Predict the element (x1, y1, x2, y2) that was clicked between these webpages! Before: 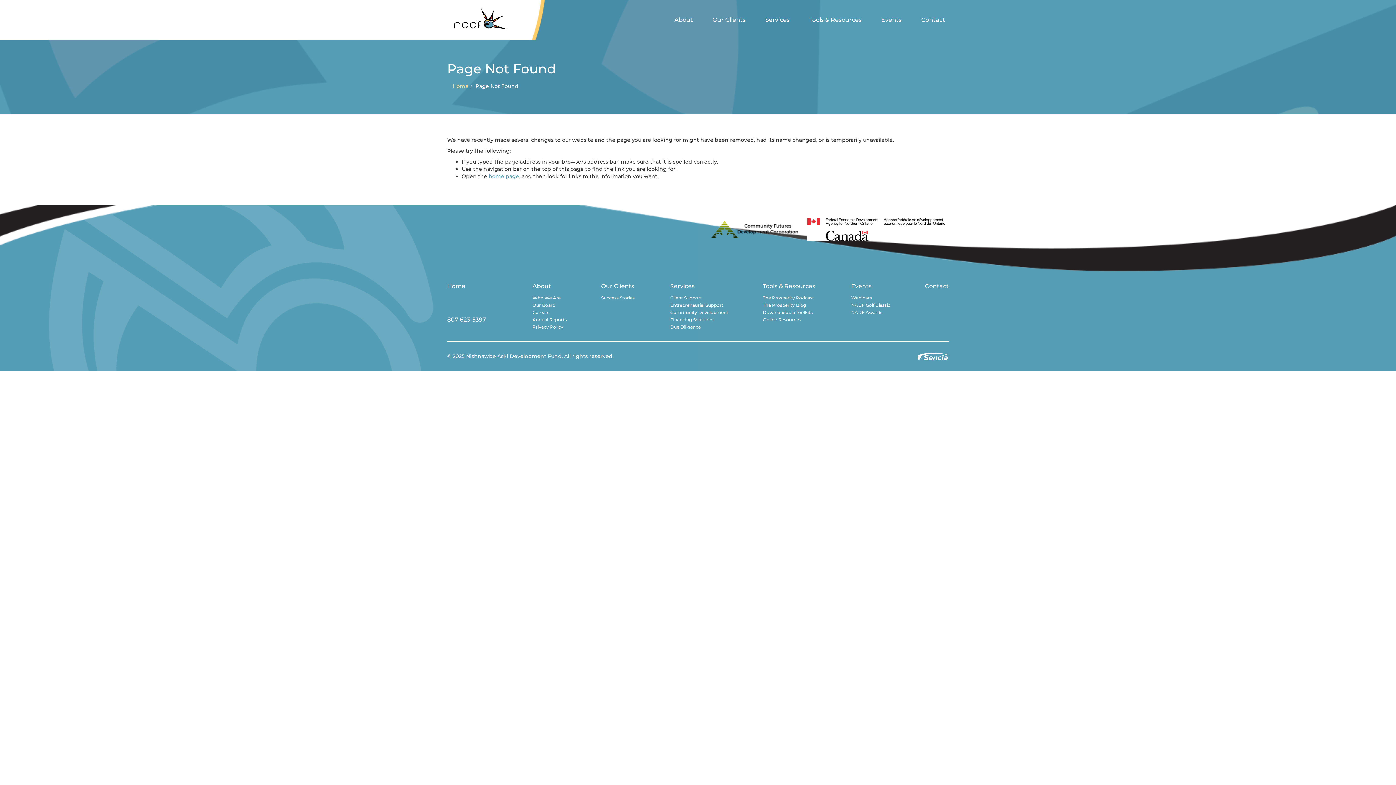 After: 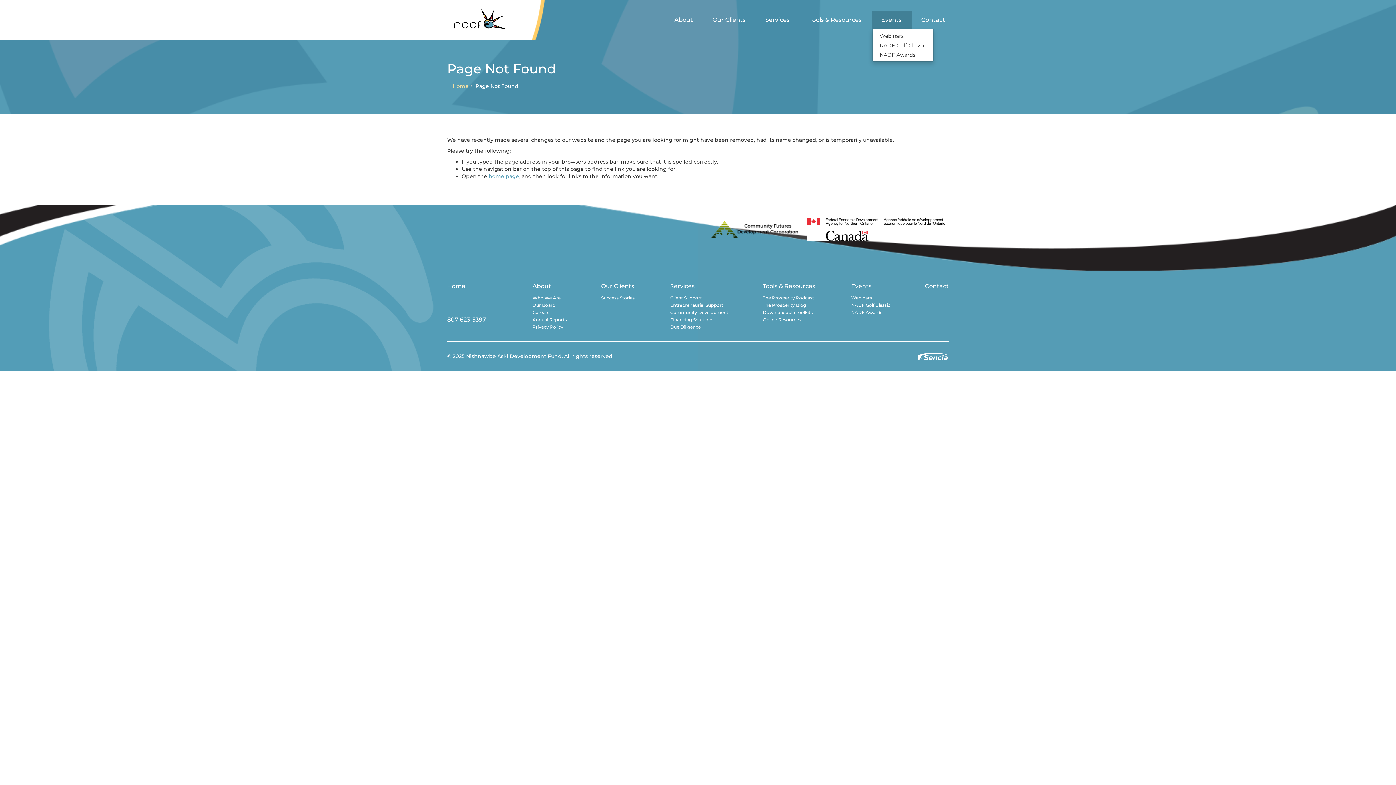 Action: label: Events  bbox: (872, 10, 912, 29)